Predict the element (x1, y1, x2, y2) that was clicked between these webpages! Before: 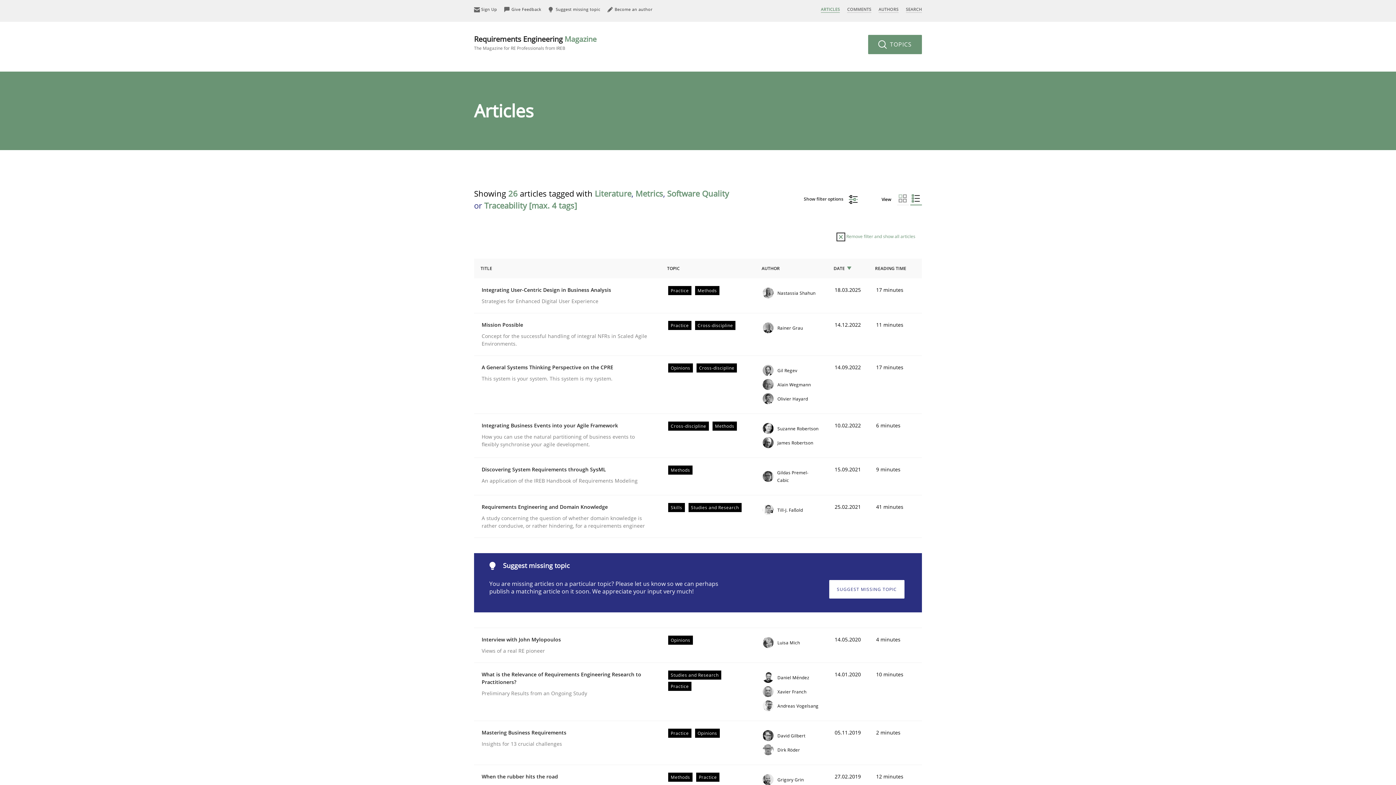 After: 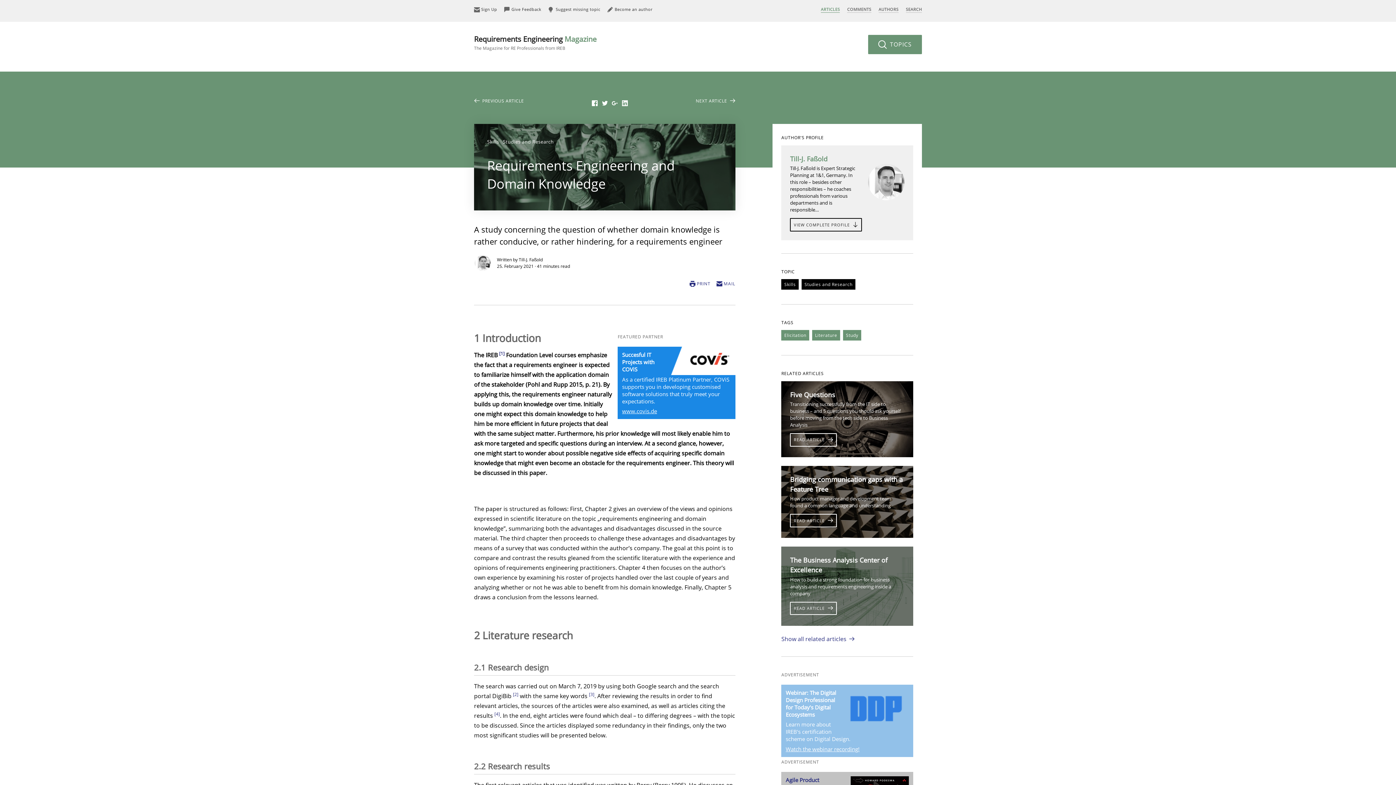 Action: bbox: (481, 503, 653, 529) label: Requirements Engineering and Domain Knowledge
A study concerning the question of whether domain knowledge is rather conducive, or rather hindering, for a requirements engineer